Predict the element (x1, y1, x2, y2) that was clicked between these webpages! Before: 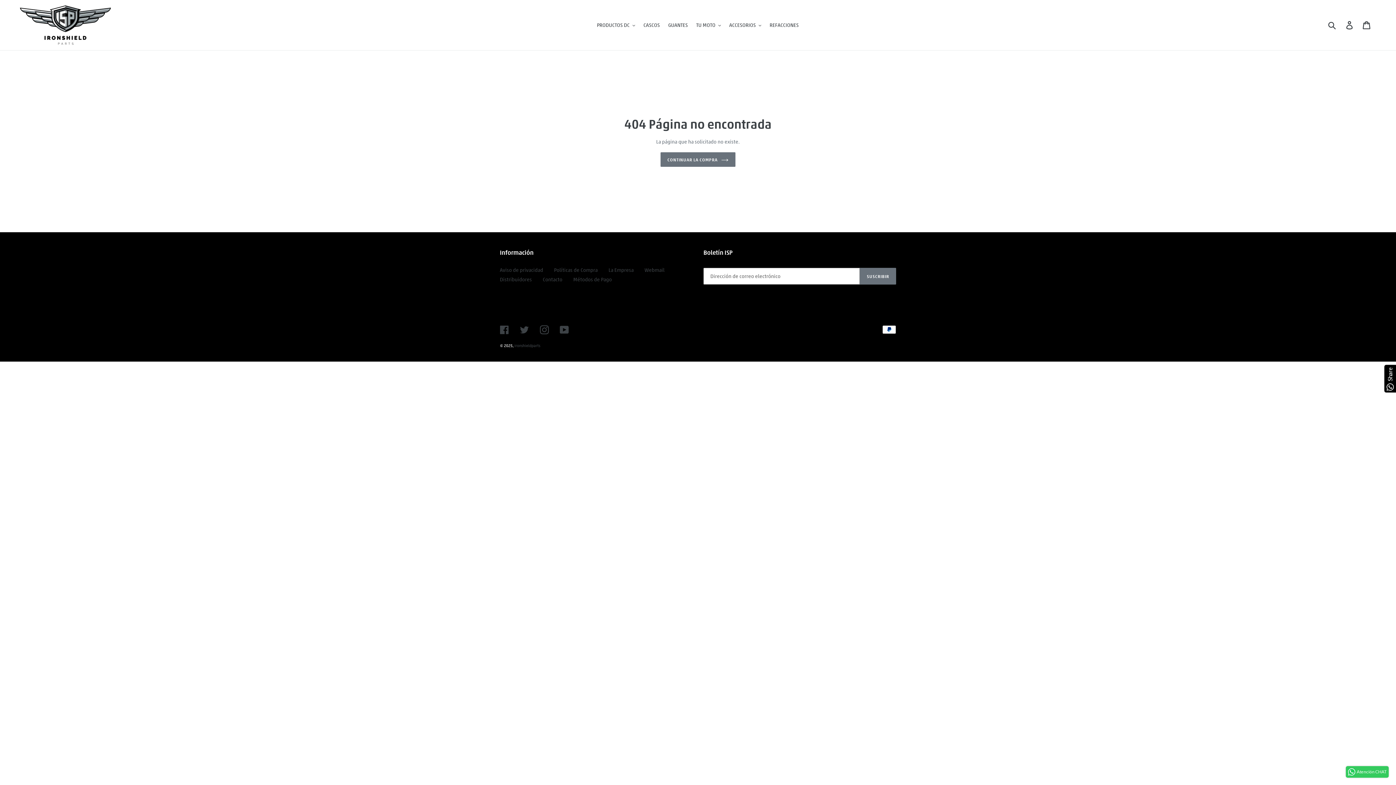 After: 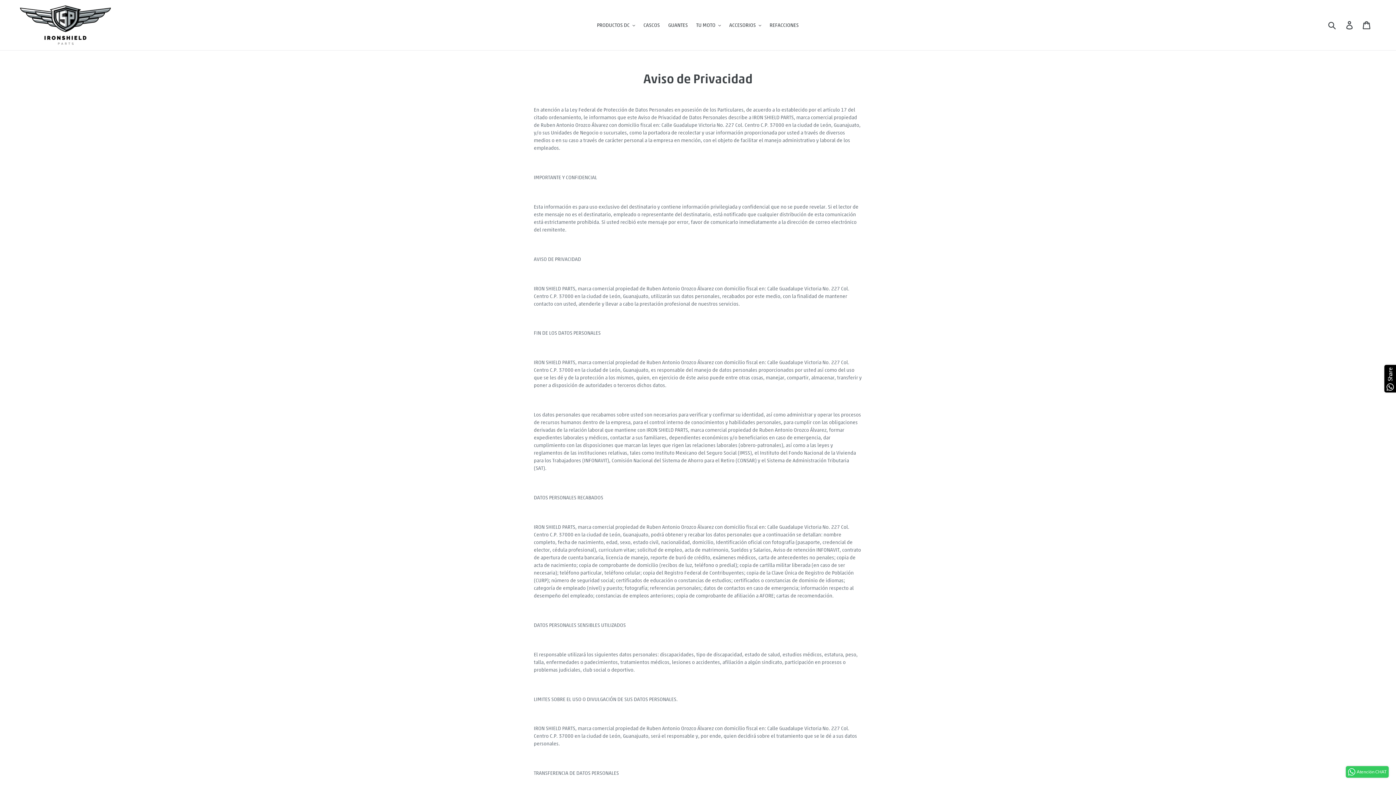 Action: bbox: (500, 266, 543, 273) label: Aviso de privacidad